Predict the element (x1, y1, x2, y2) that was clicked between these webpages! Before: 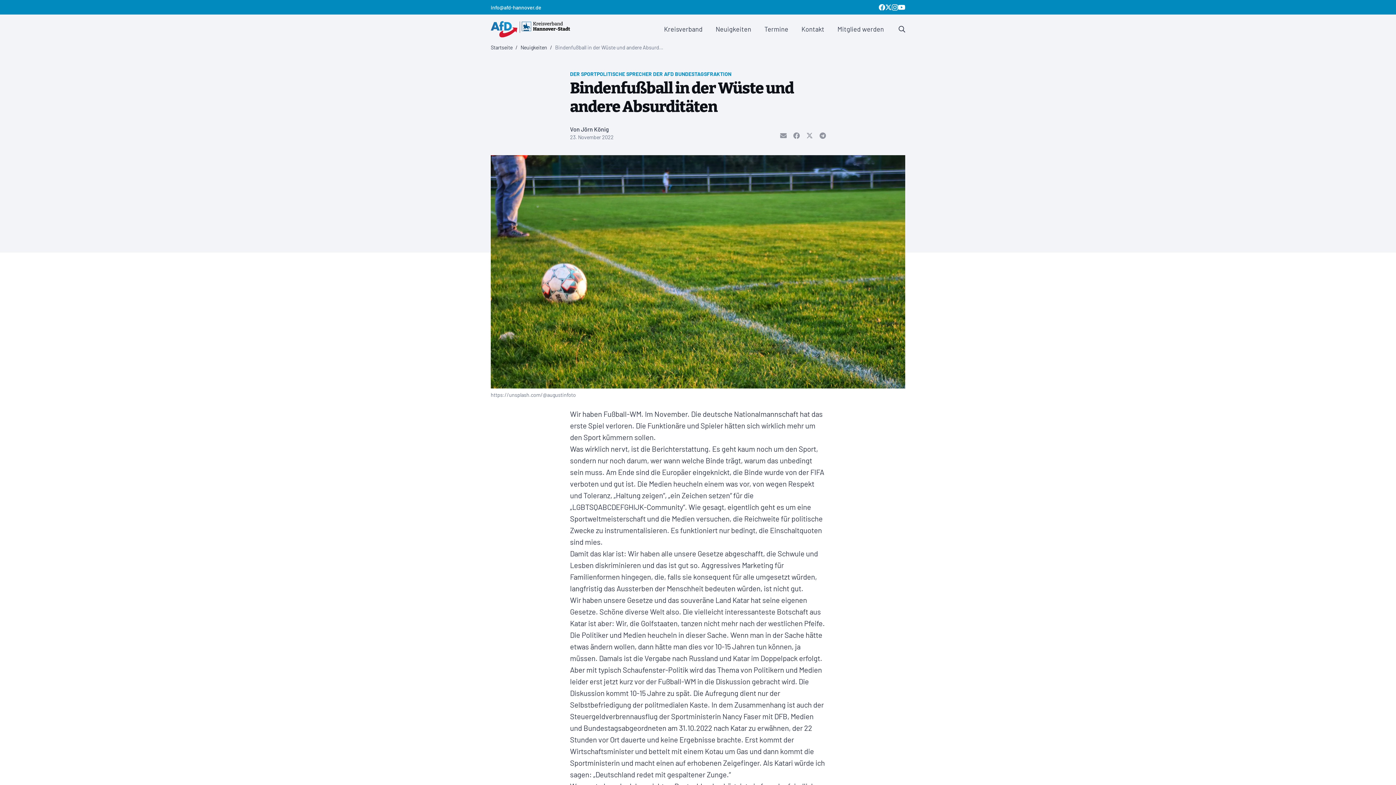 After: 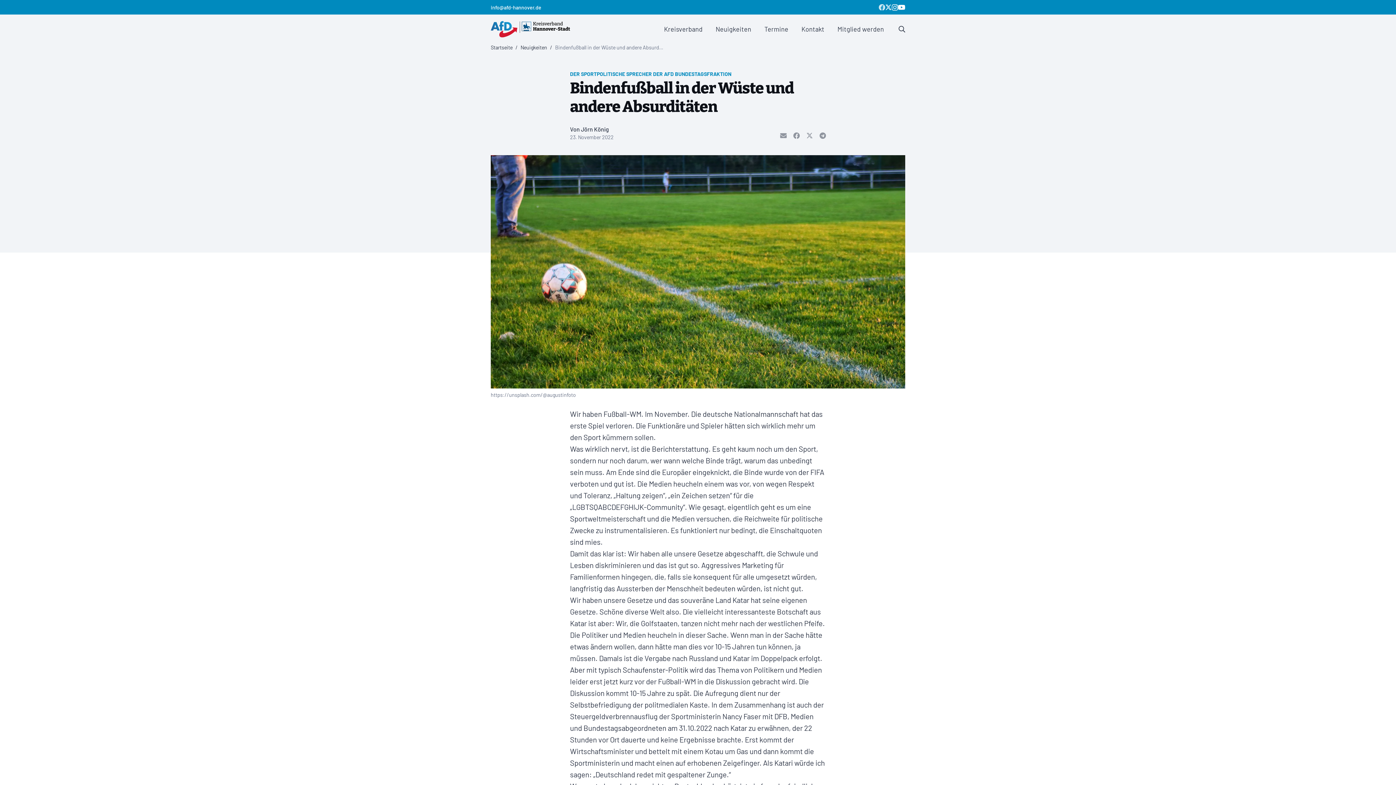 Action: label: Facebook bbox: (878, 3, 885, 10)